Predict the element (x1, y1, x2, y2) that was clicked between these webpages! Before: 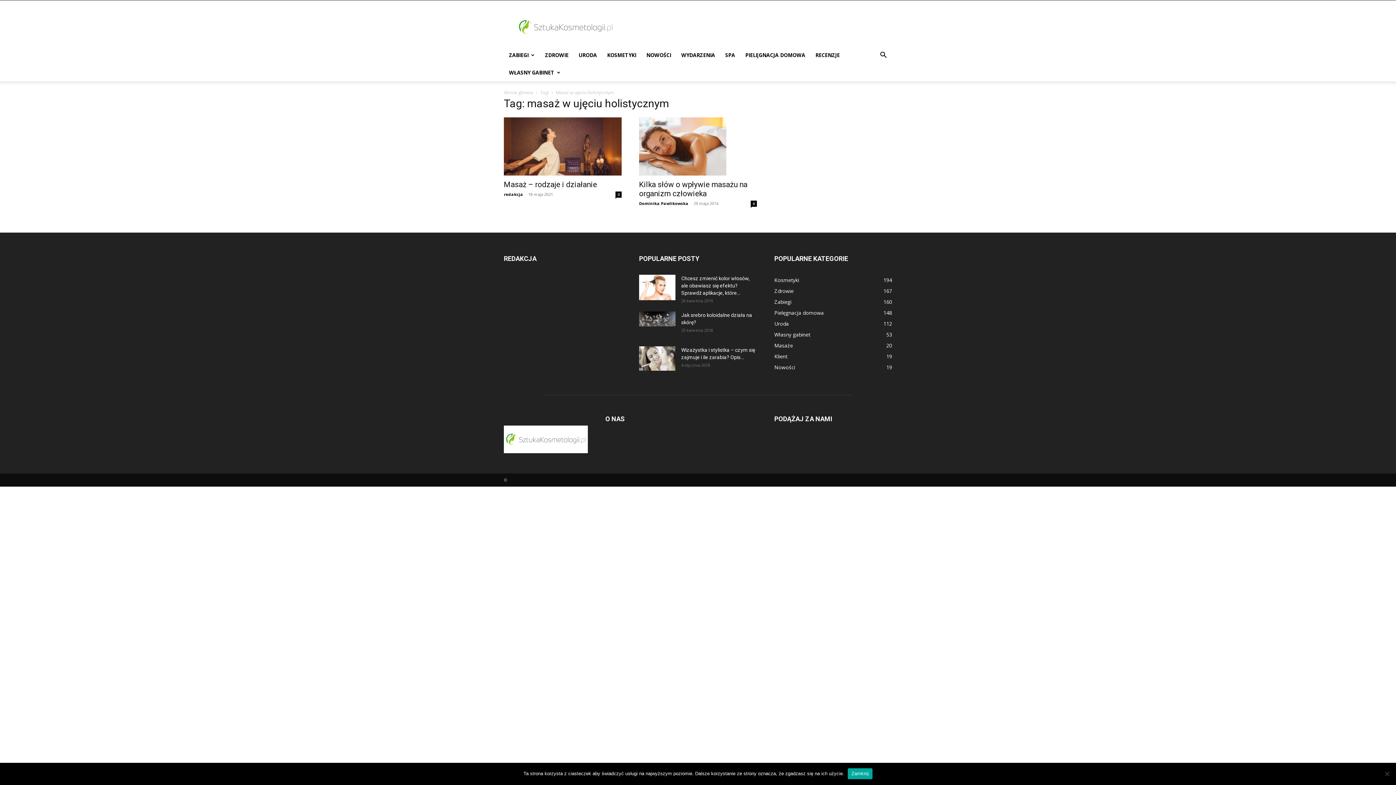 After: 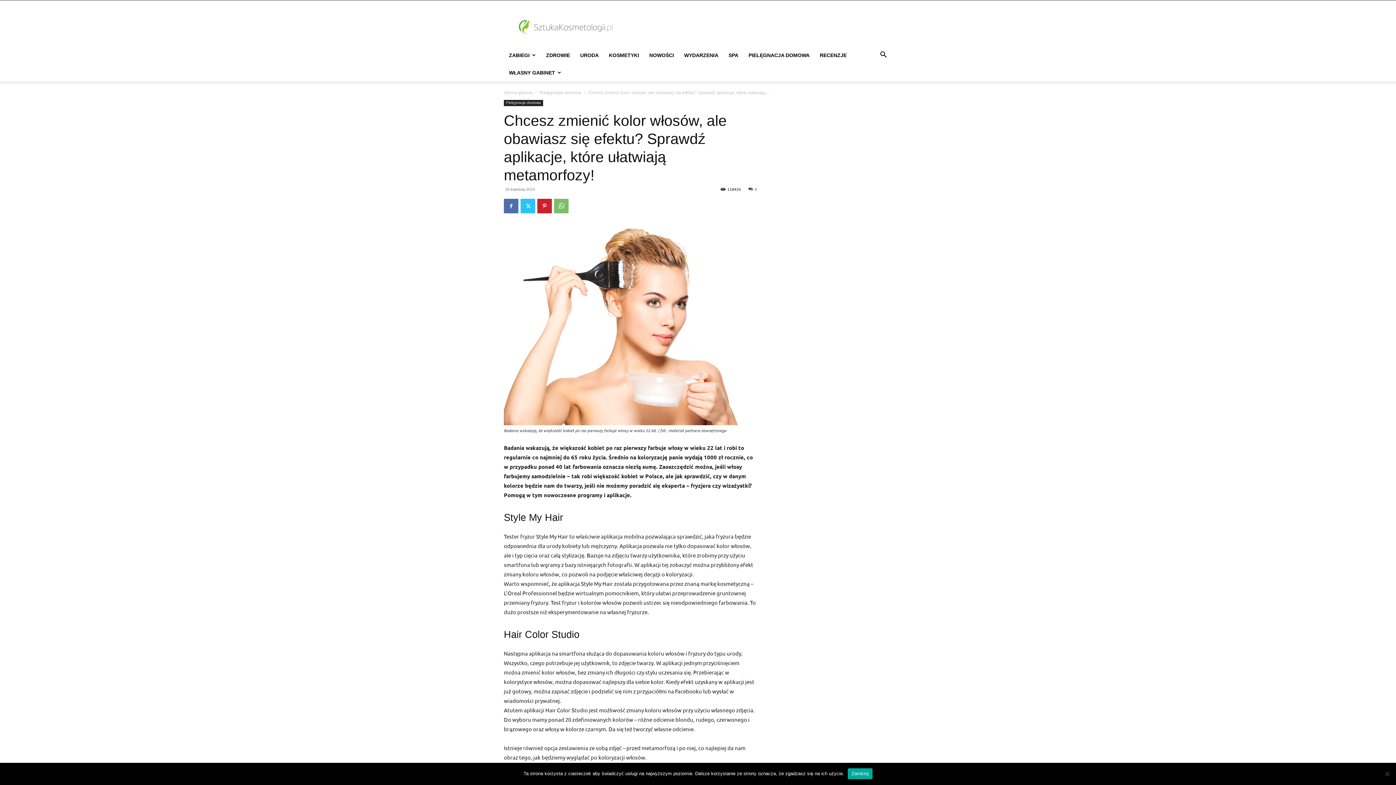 Action: bbox: (681, 275, 749, 295) label: Chcesz zmienić kolor włosów, ale obawiasz się efektu? Sprawdź aplikacje, które...